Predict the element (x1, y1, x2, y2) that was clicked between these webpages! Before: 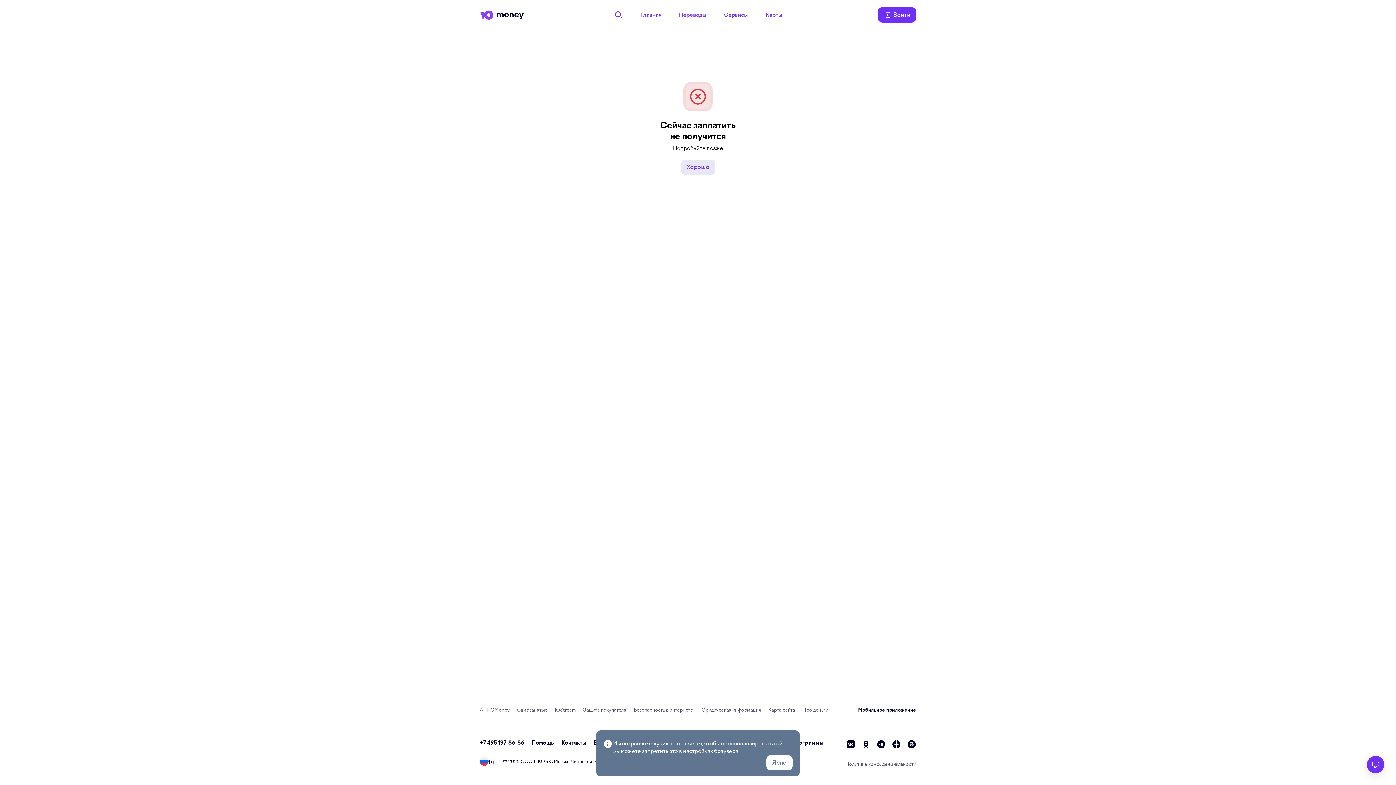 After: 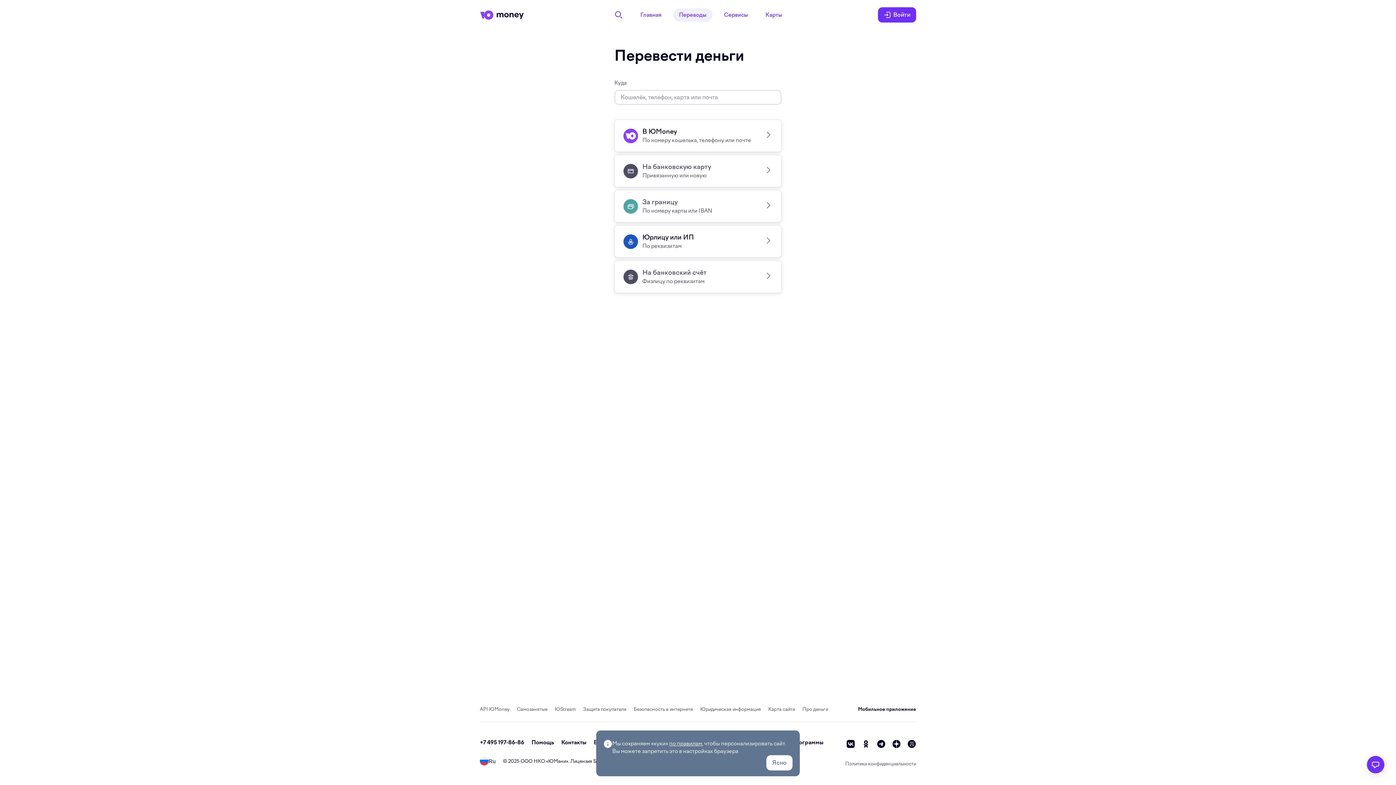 Action: label: Переводы bbox: (673, 8, 712, 21)